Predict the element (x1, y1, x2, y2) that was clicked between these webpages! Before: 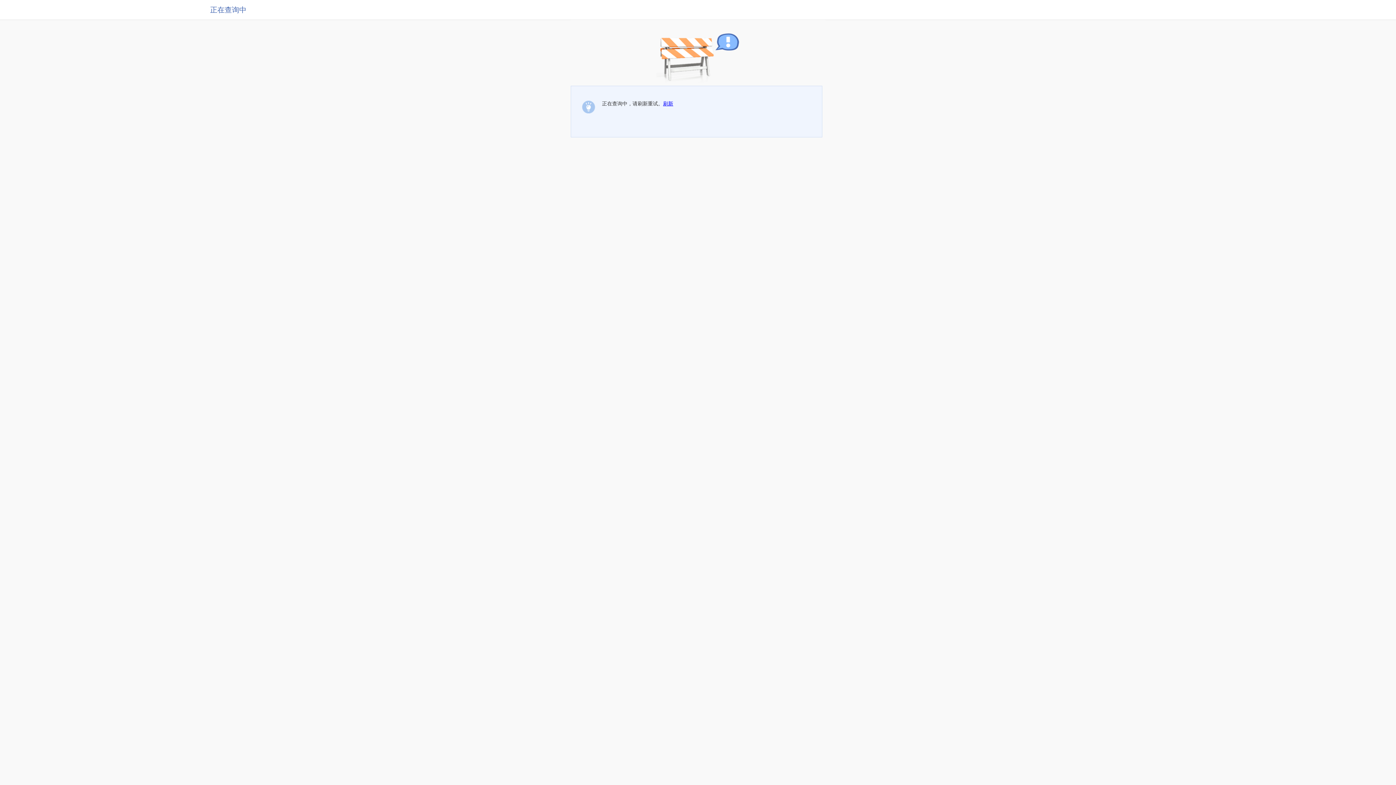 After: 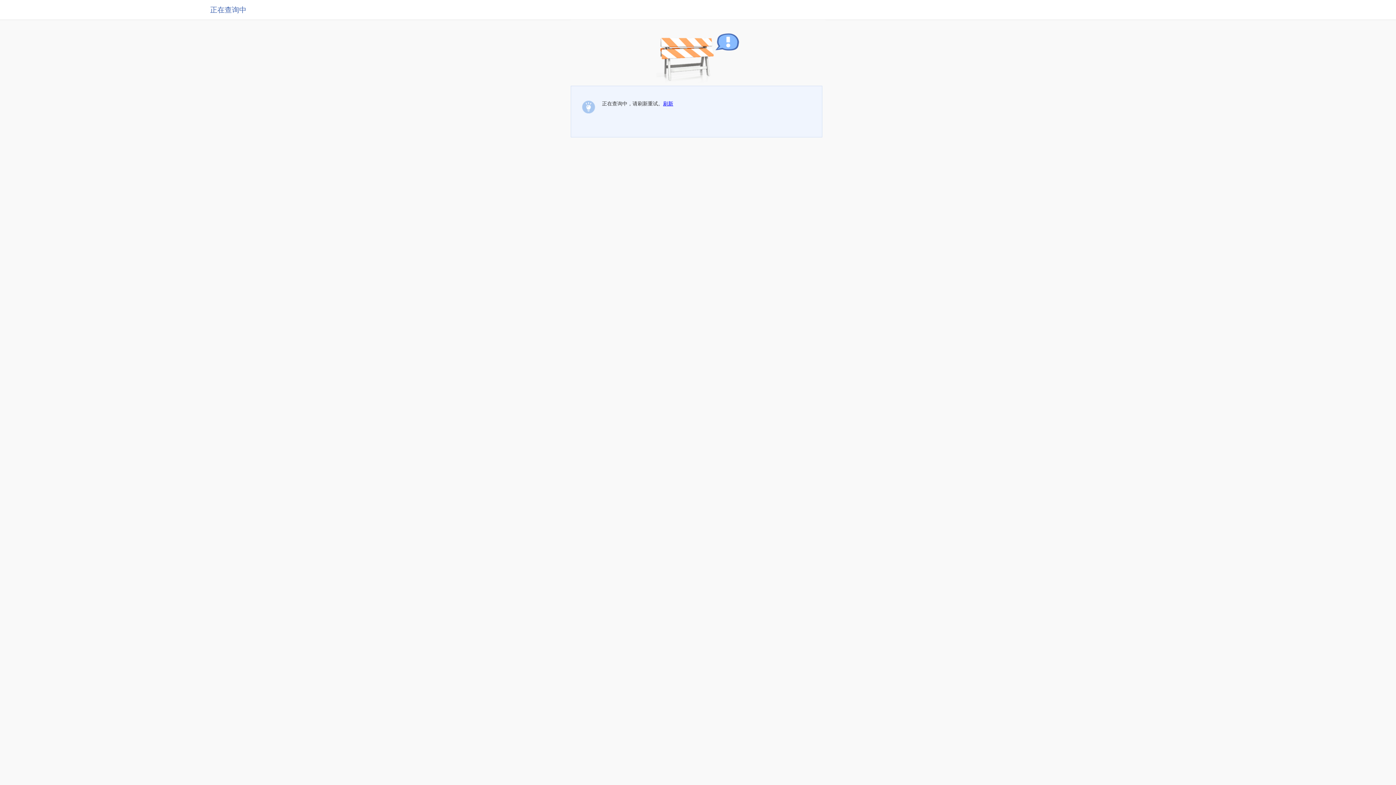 Action: bbox: (663, 100, 673, 106) label: 刷新